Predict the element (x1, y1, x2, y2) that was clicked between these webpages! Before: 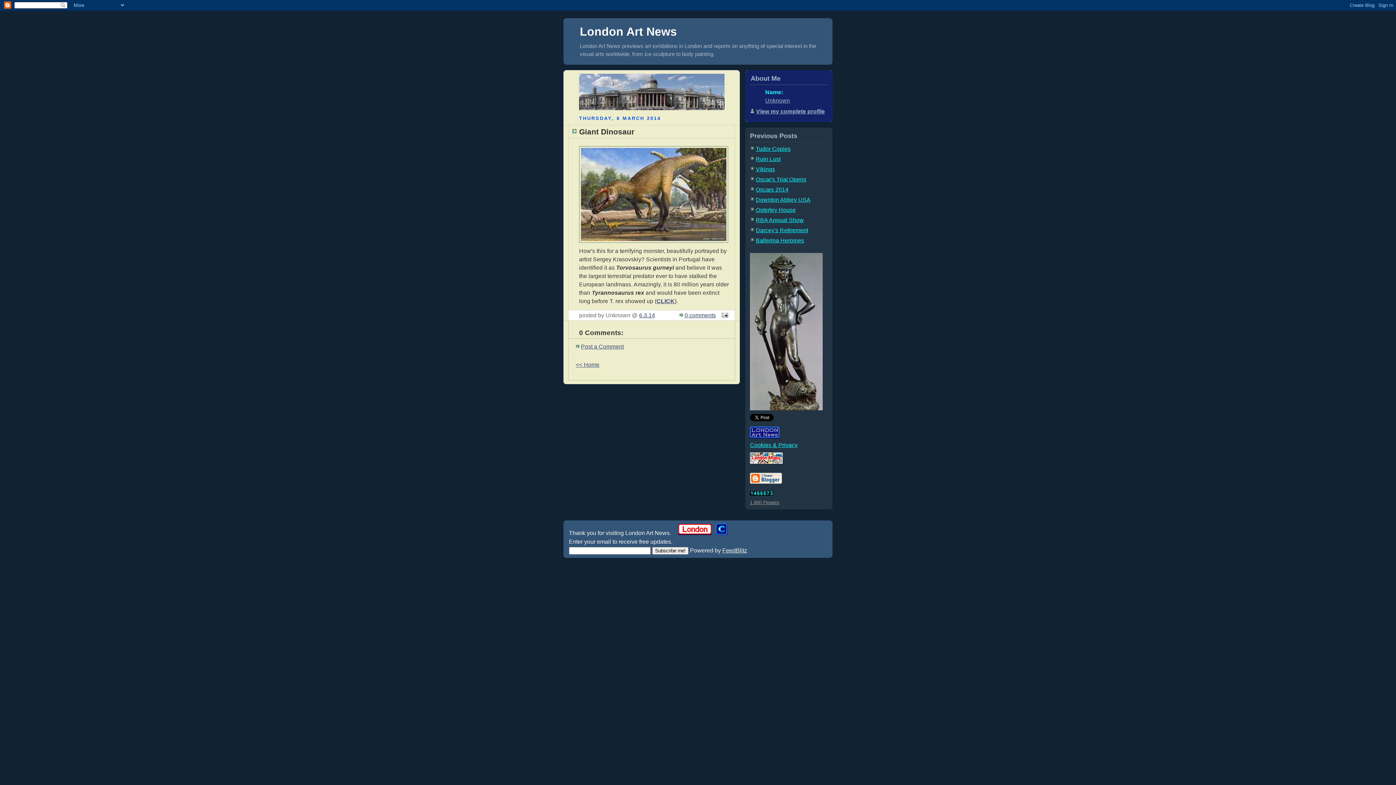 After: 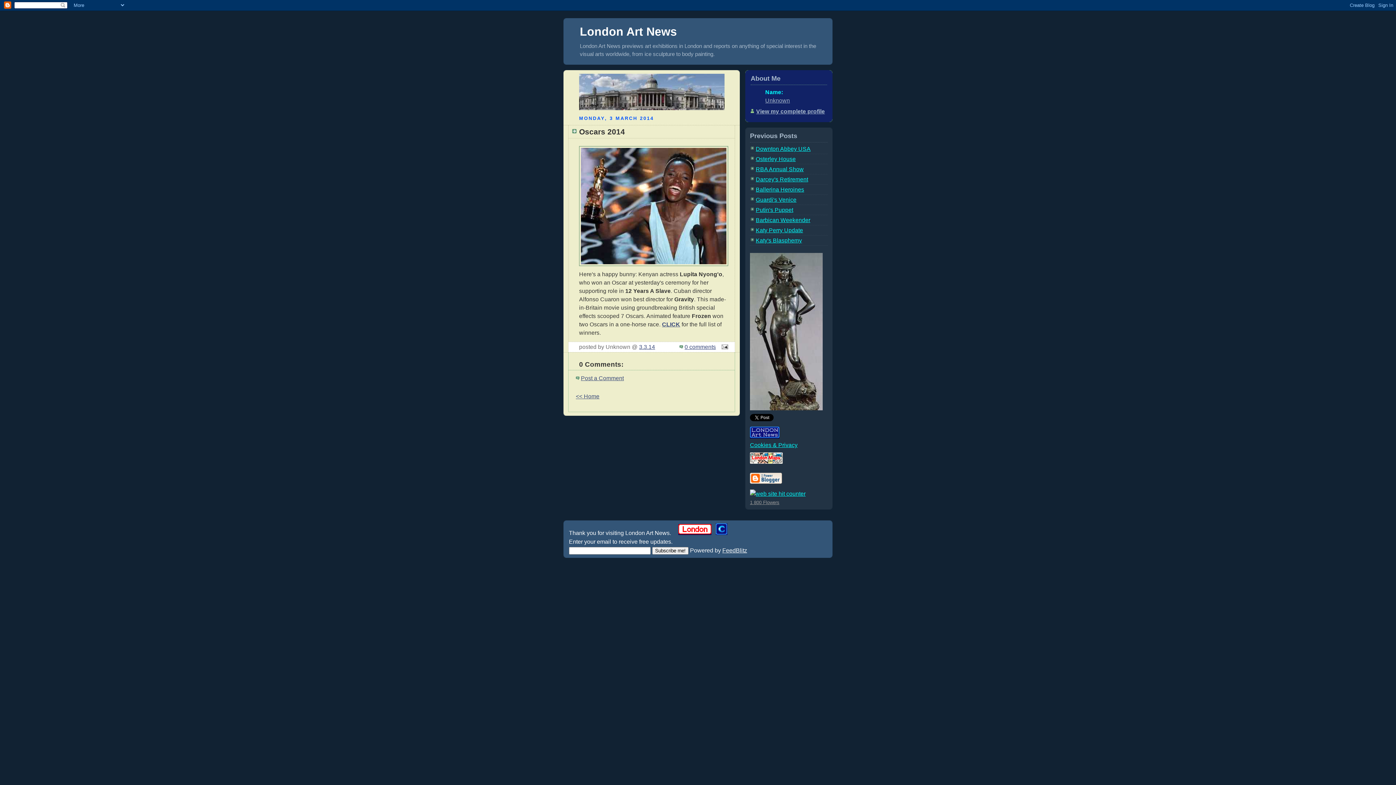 Action: bbox: (756, 186, 788, 192) label: Oscars 2014